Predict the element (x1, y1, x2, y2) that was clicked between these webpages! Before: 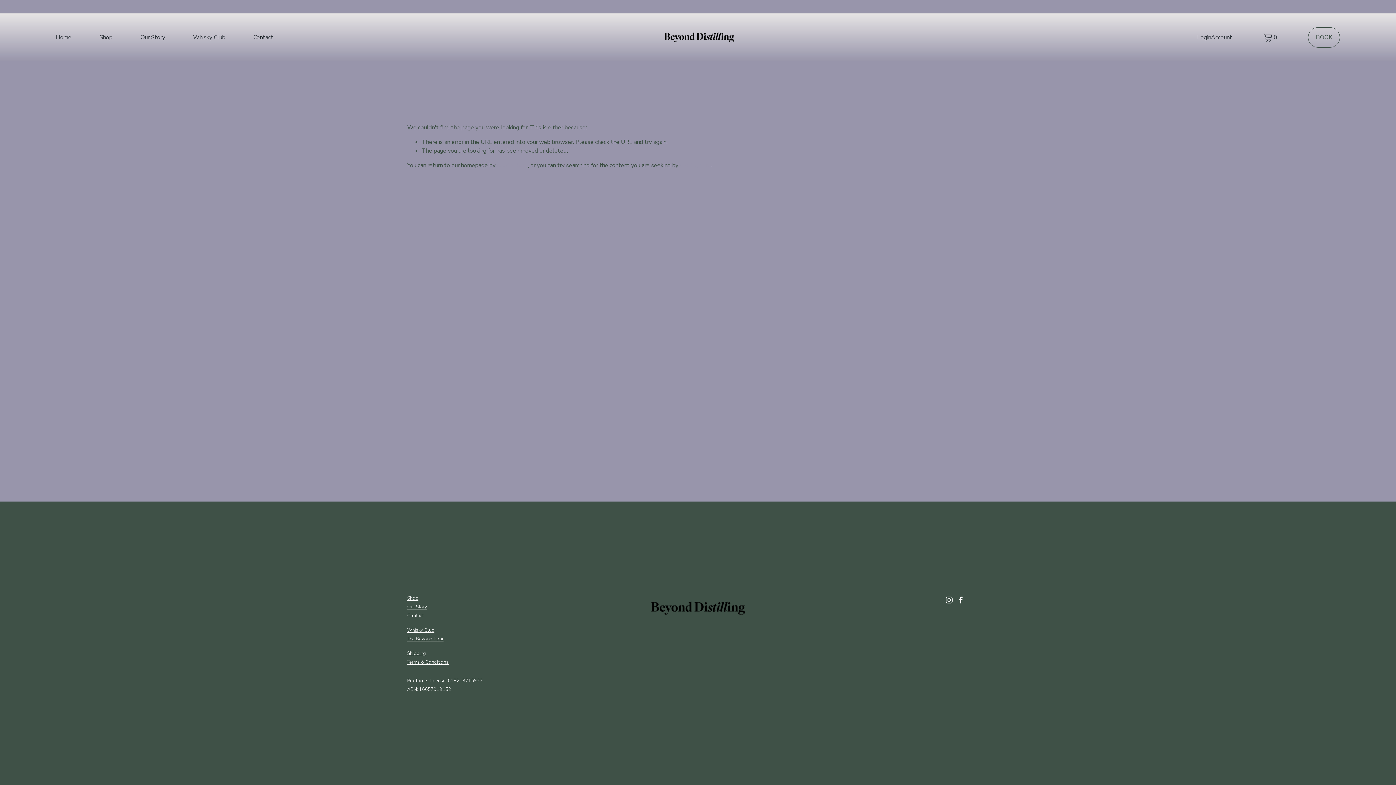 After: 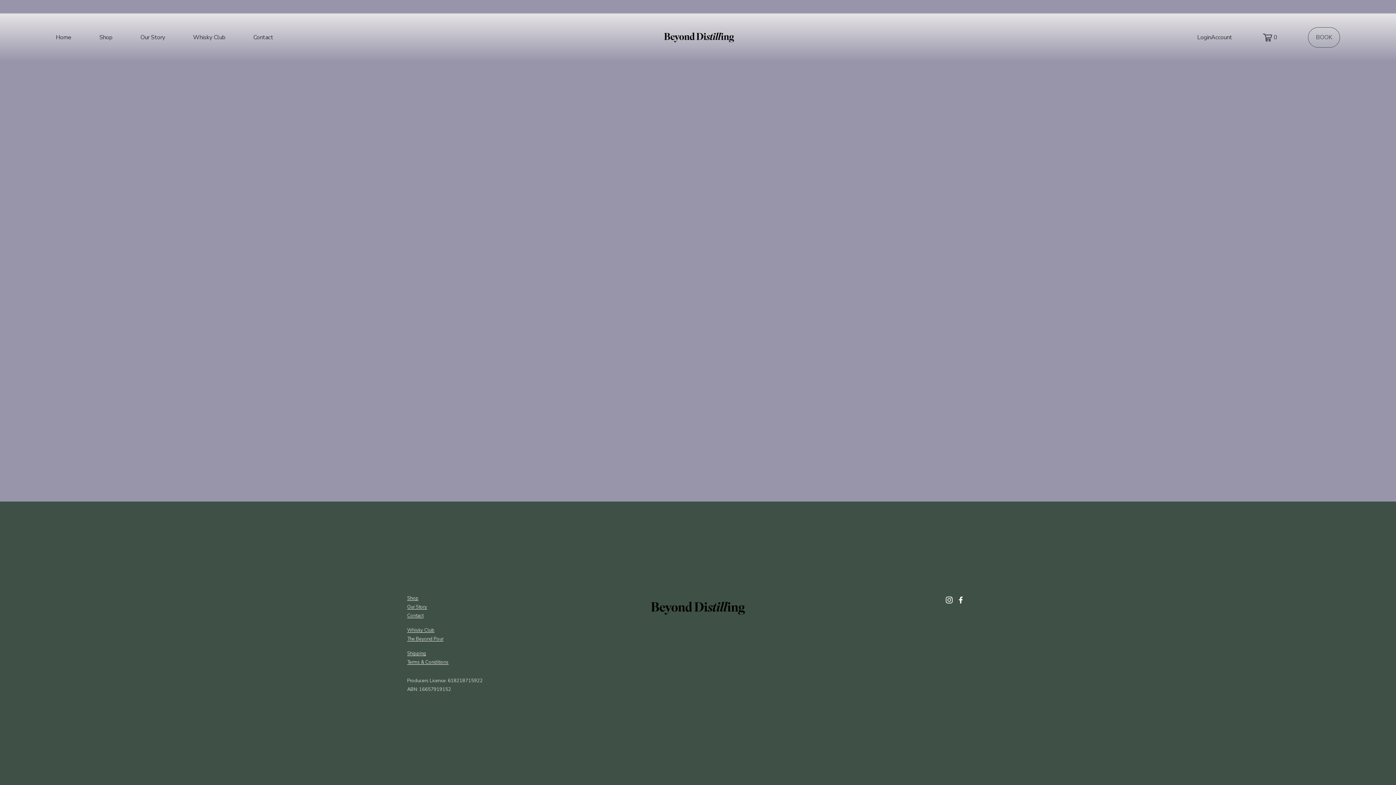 Action: label: 0 bbox: (1263, 32, 1277, 42)